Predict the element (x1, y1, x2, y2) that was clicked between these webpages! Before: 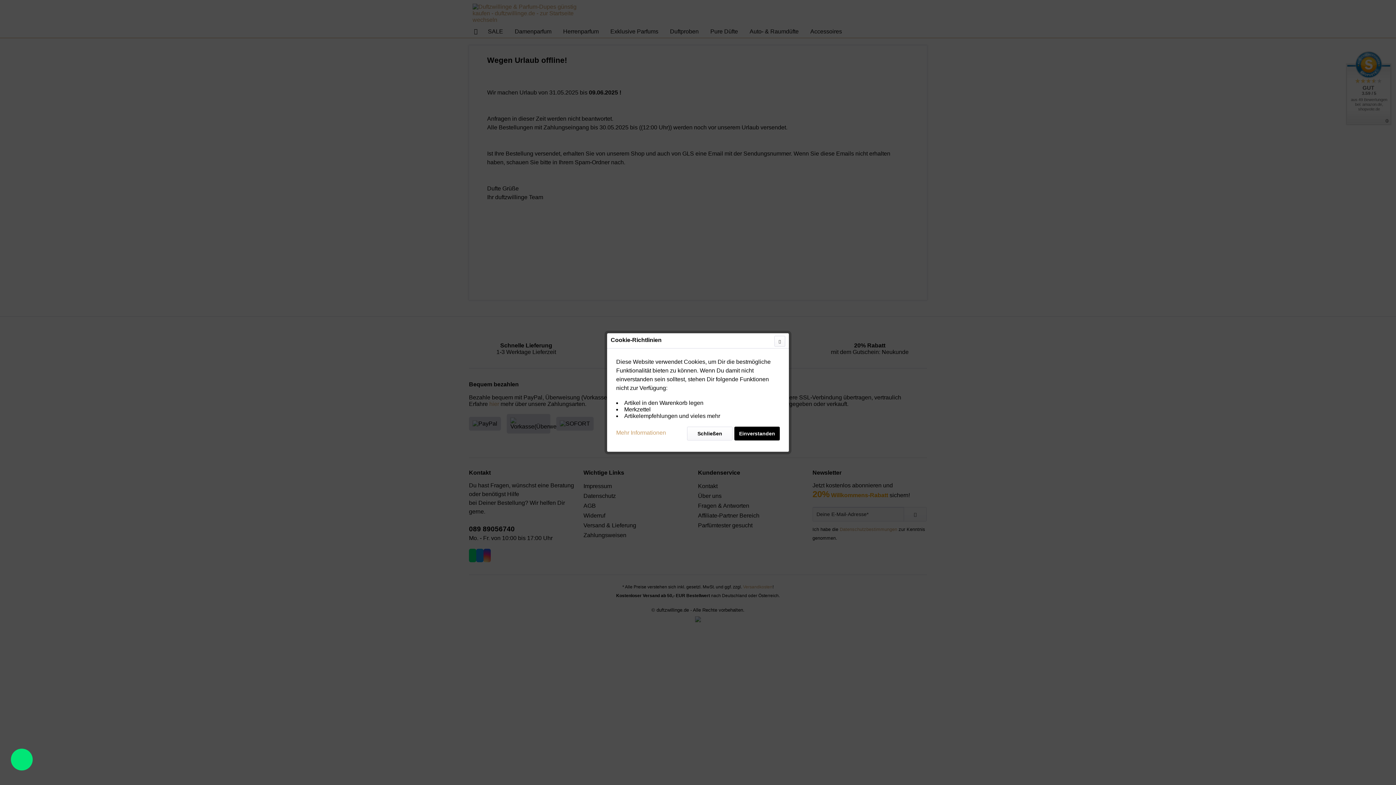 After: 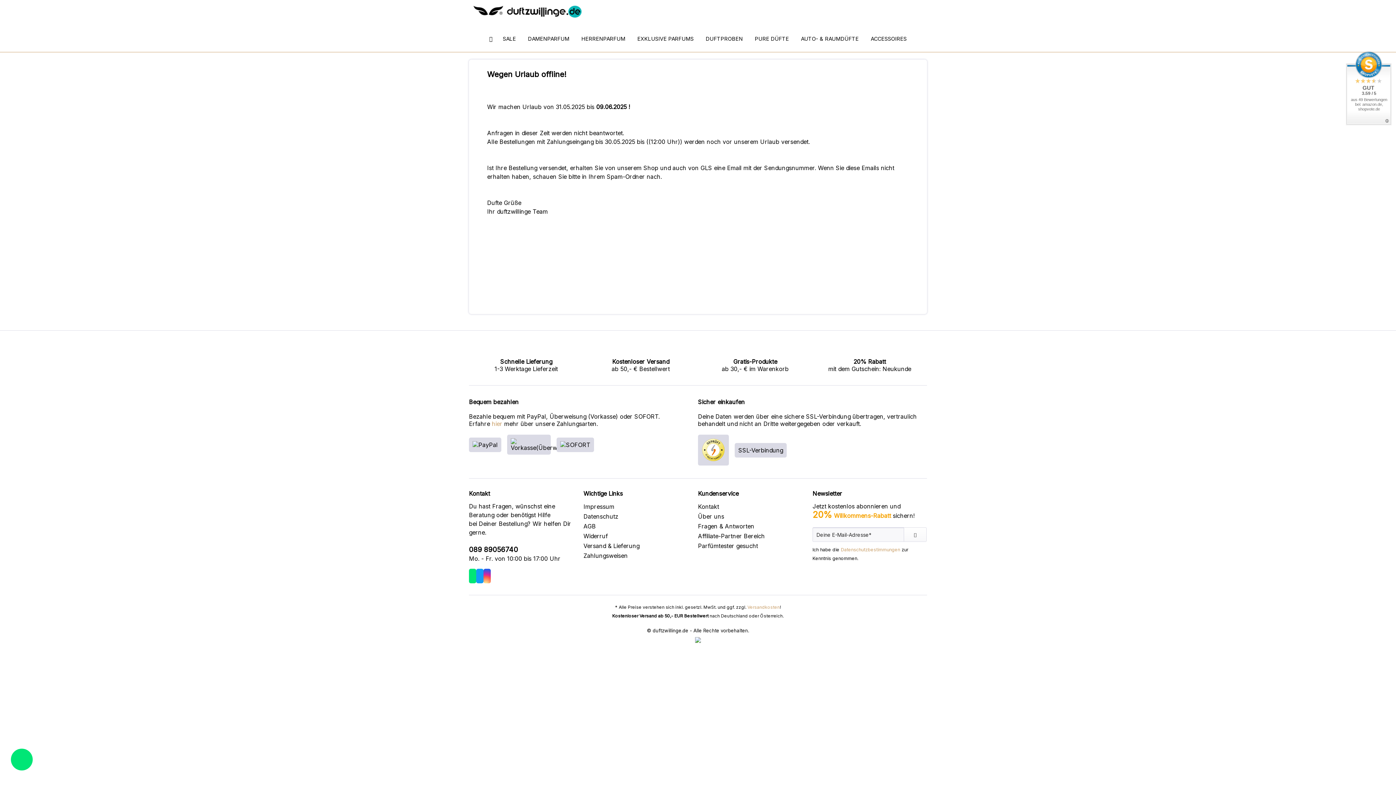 Action: label: Mehr Informationen bbox: (616, 426, 666, 436)